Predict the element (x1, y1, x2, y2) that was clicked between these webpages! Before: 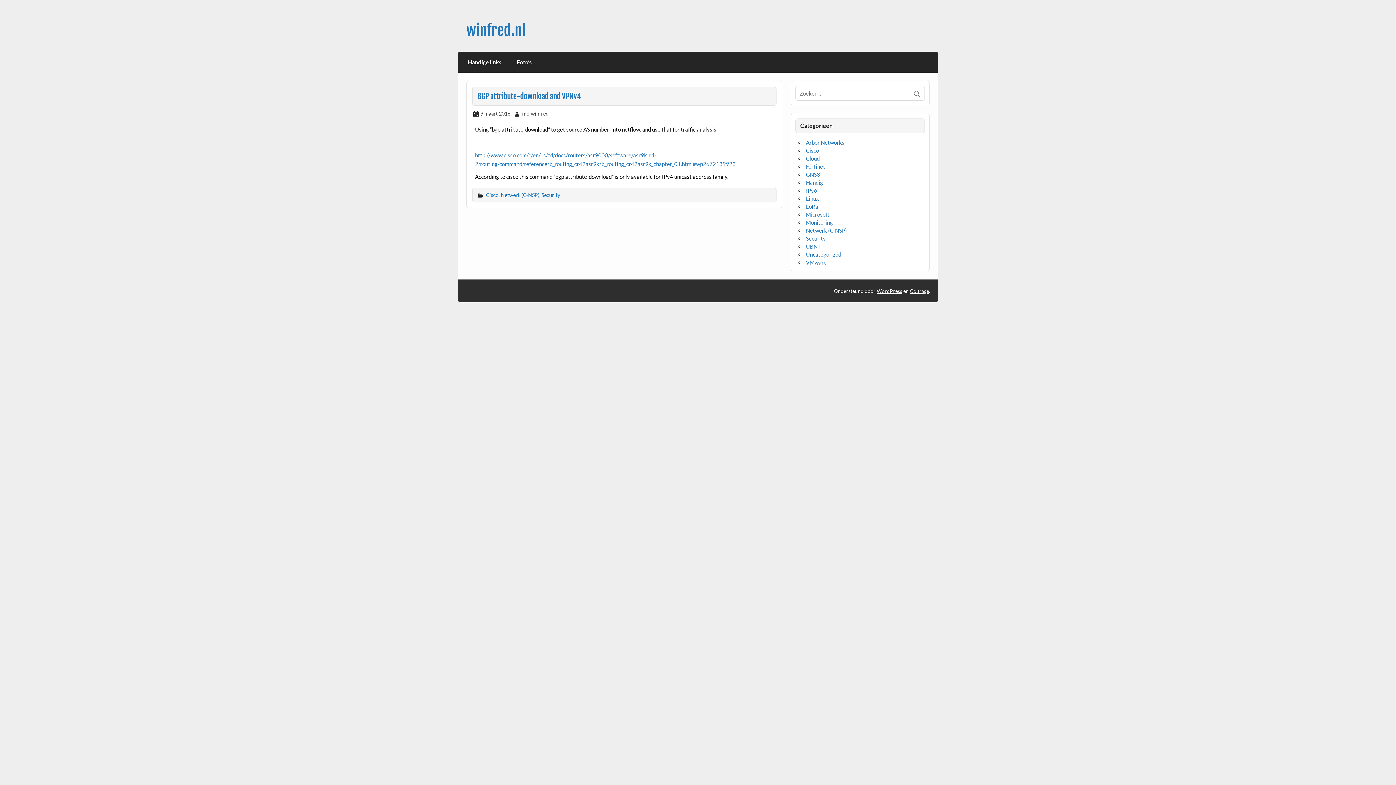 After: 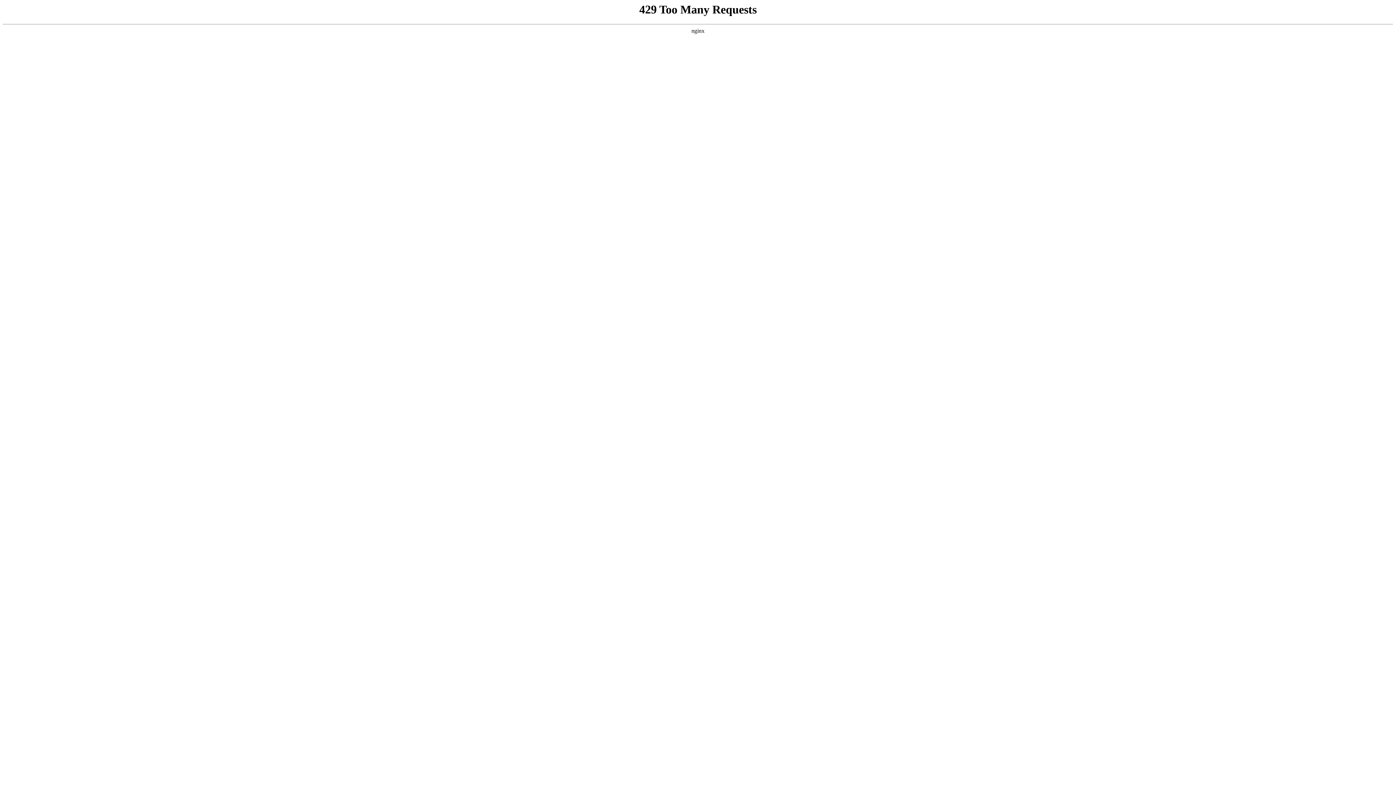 Action: bbox: (910, 287, 929, 294) label: Courage